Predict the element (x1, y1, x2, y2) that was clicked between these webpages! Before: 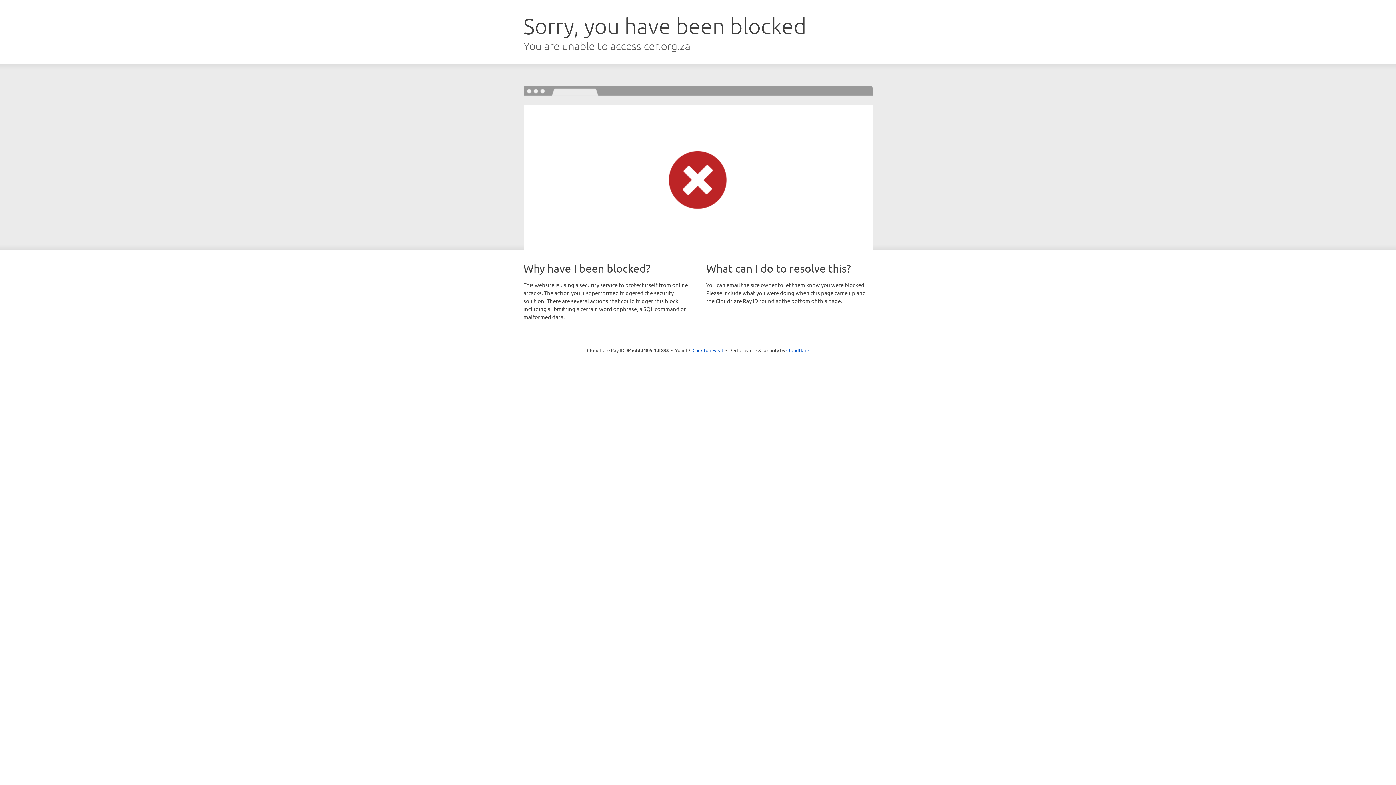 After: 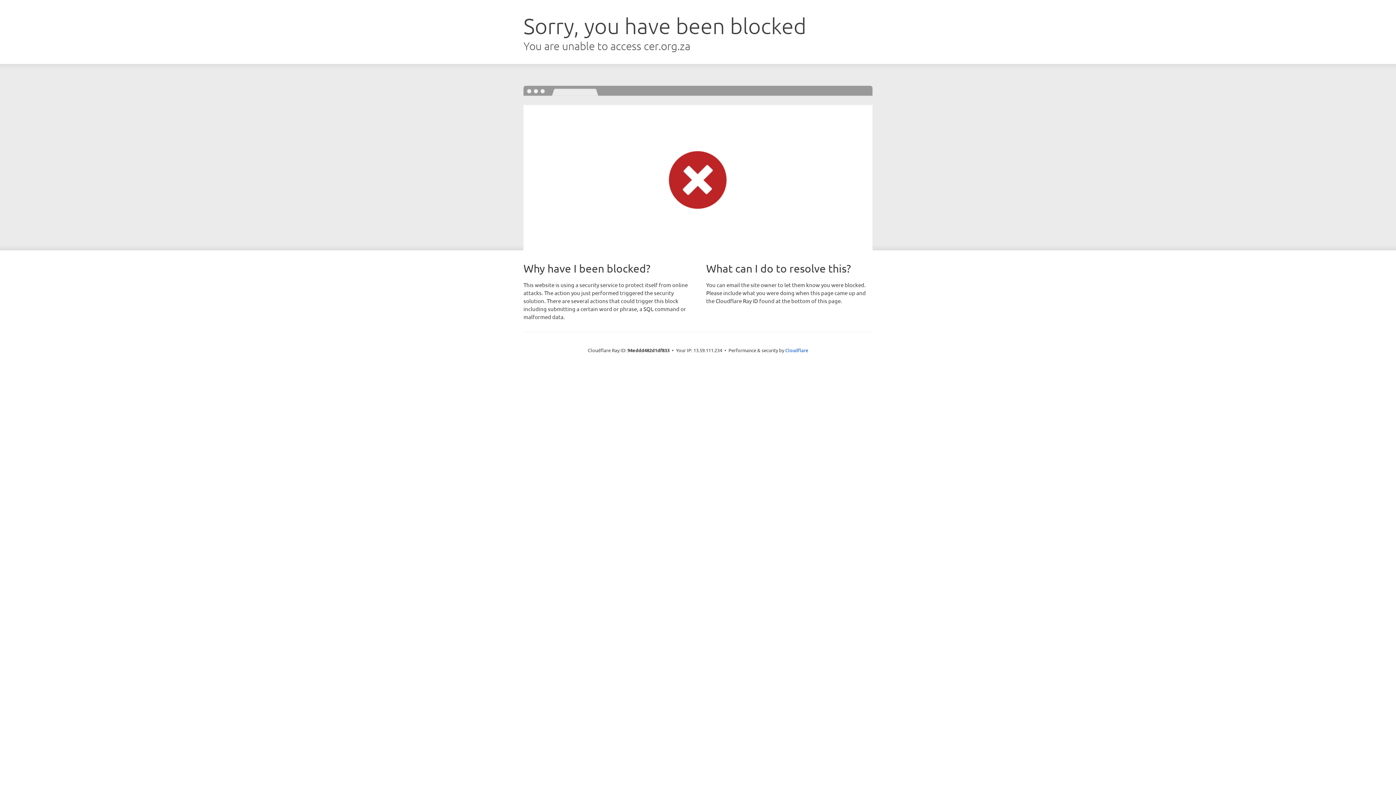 Action: bbox: (692, 346, 723, 353) label: Click to reveal